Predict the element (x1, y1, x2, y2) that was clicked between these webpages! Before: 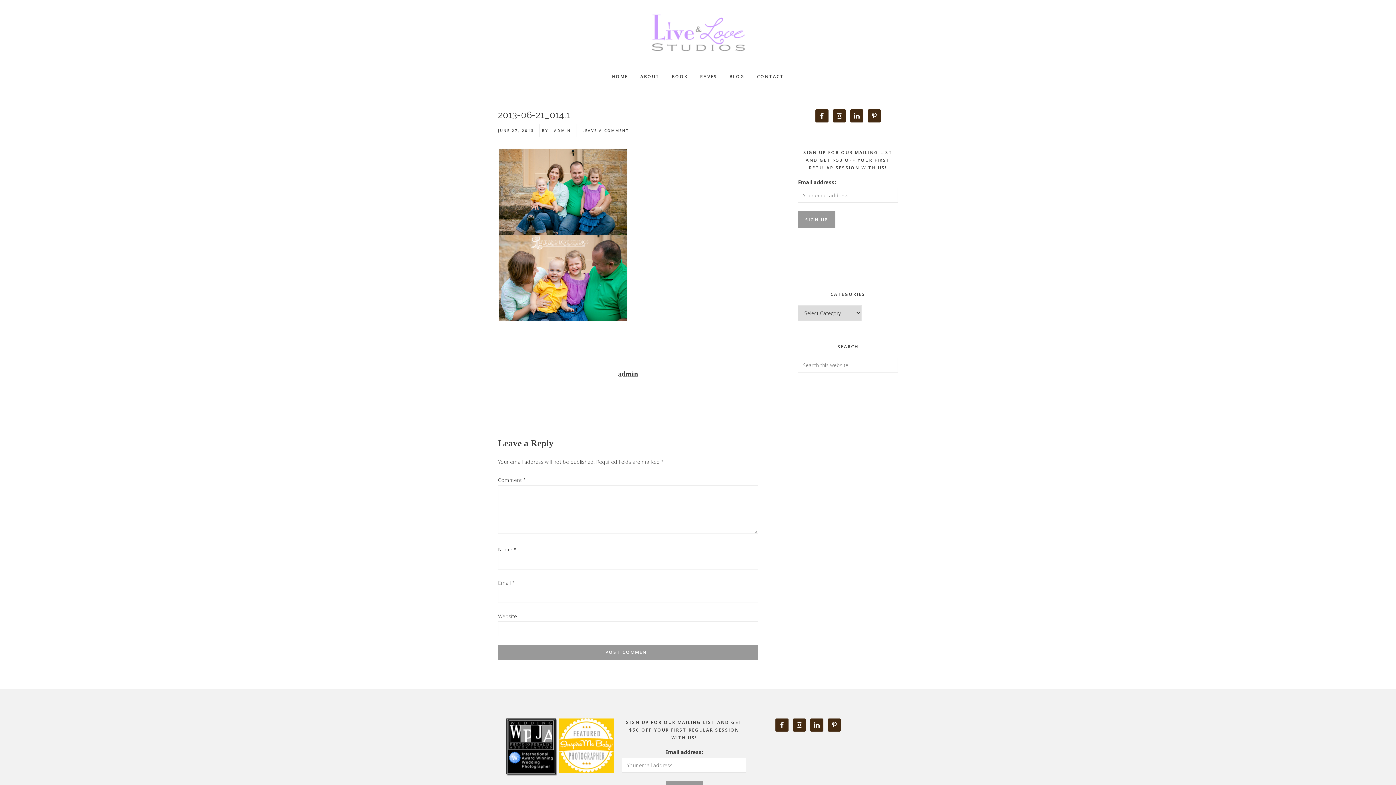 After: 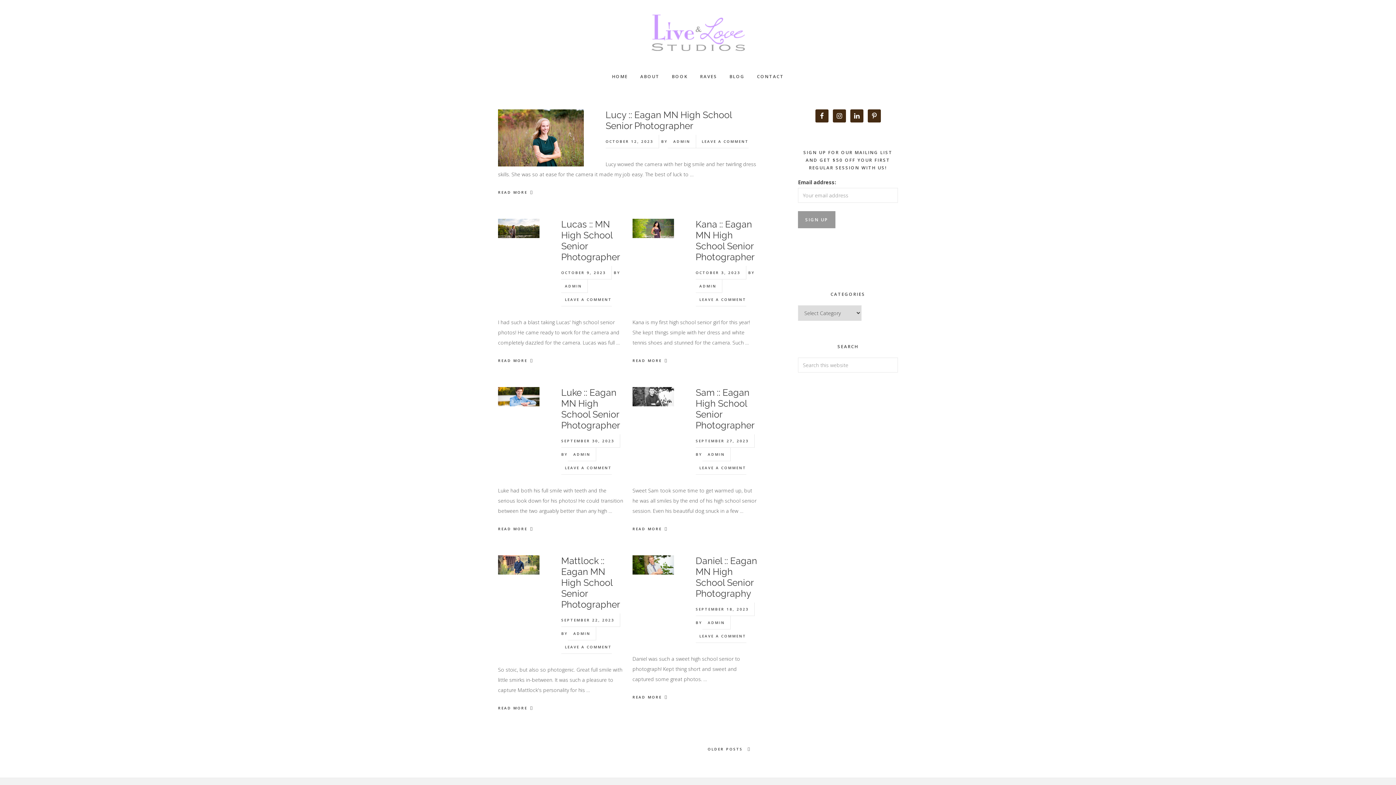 Action: bbox: (554, 128, 571, 133) label: ADMIN